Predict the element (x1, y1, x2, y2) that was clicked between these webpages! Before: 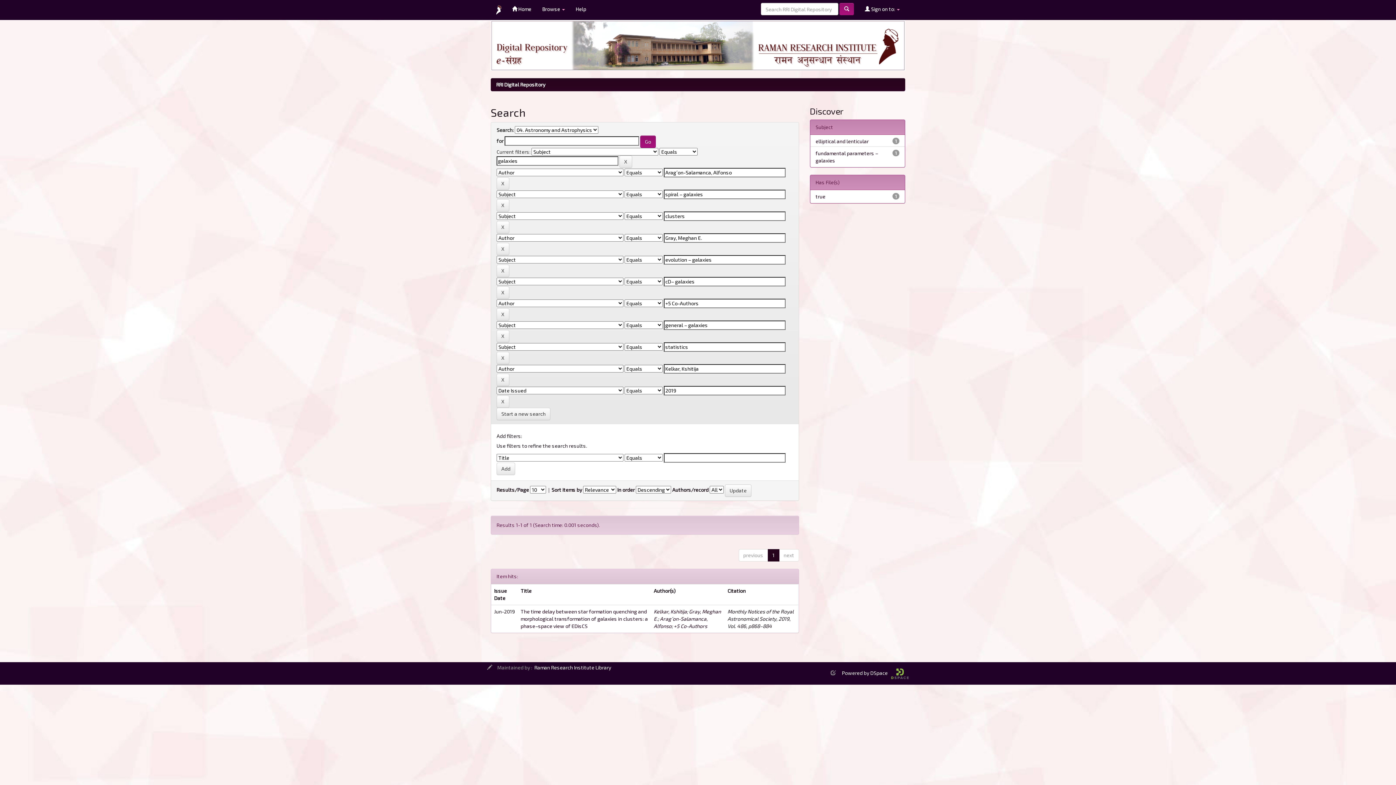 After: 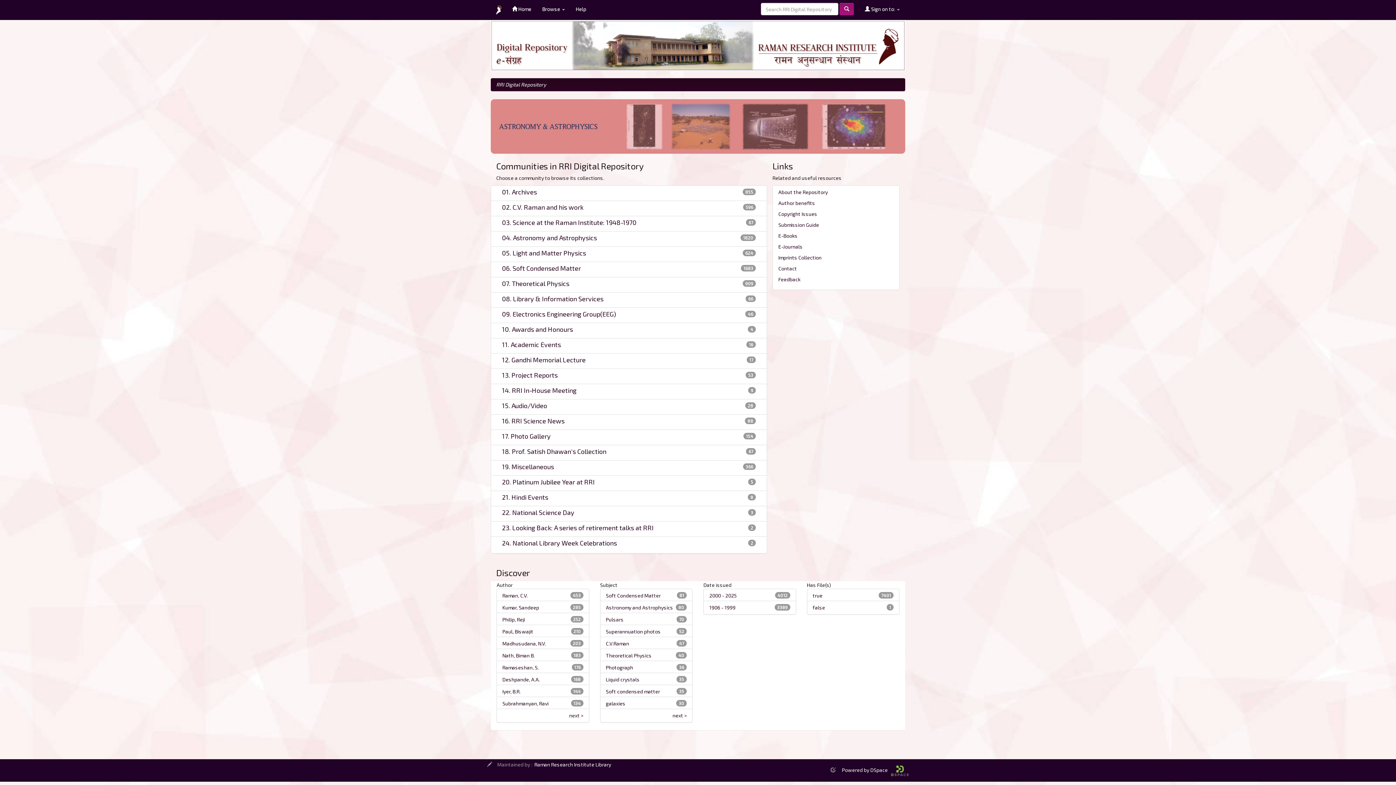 Action: label: RRI Digital Repository bbox: (496, 81, 545, 87)